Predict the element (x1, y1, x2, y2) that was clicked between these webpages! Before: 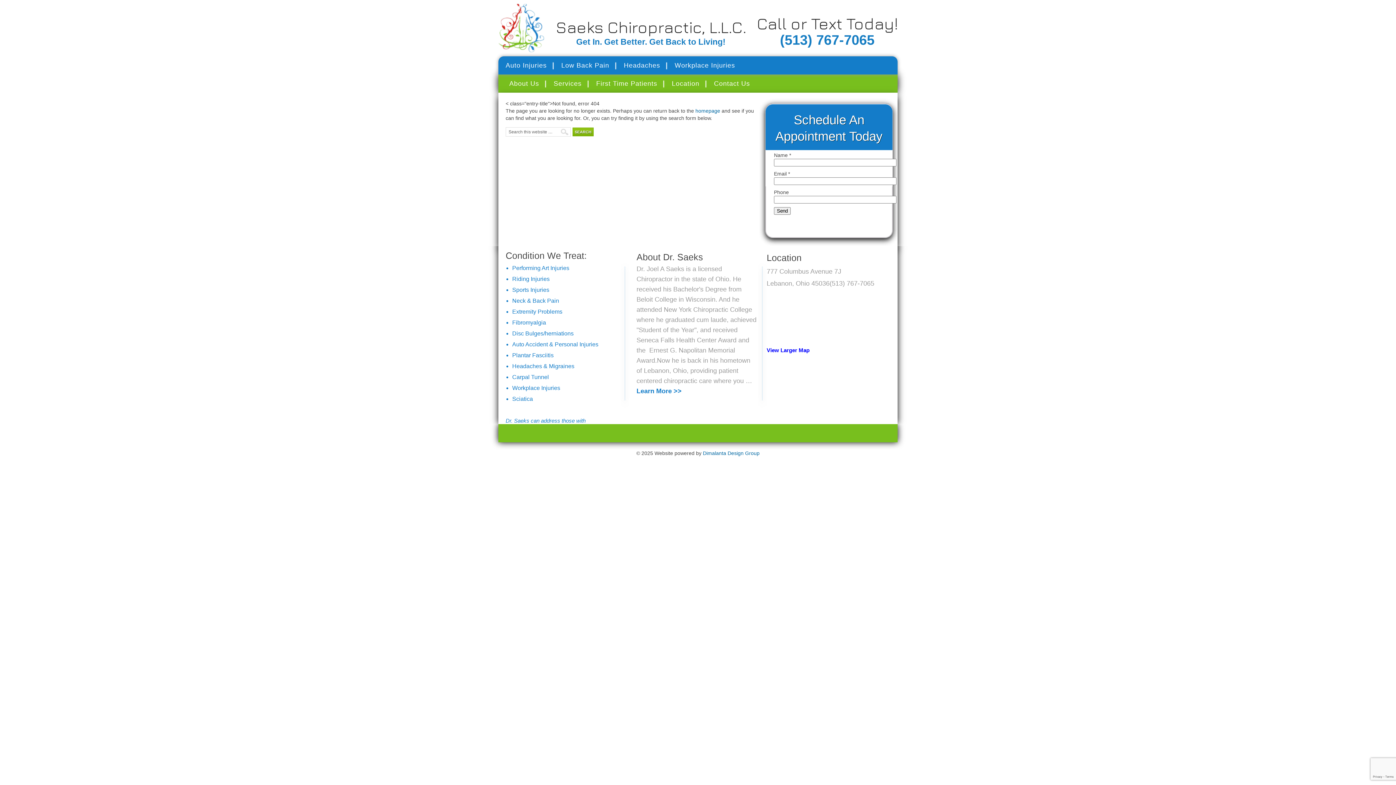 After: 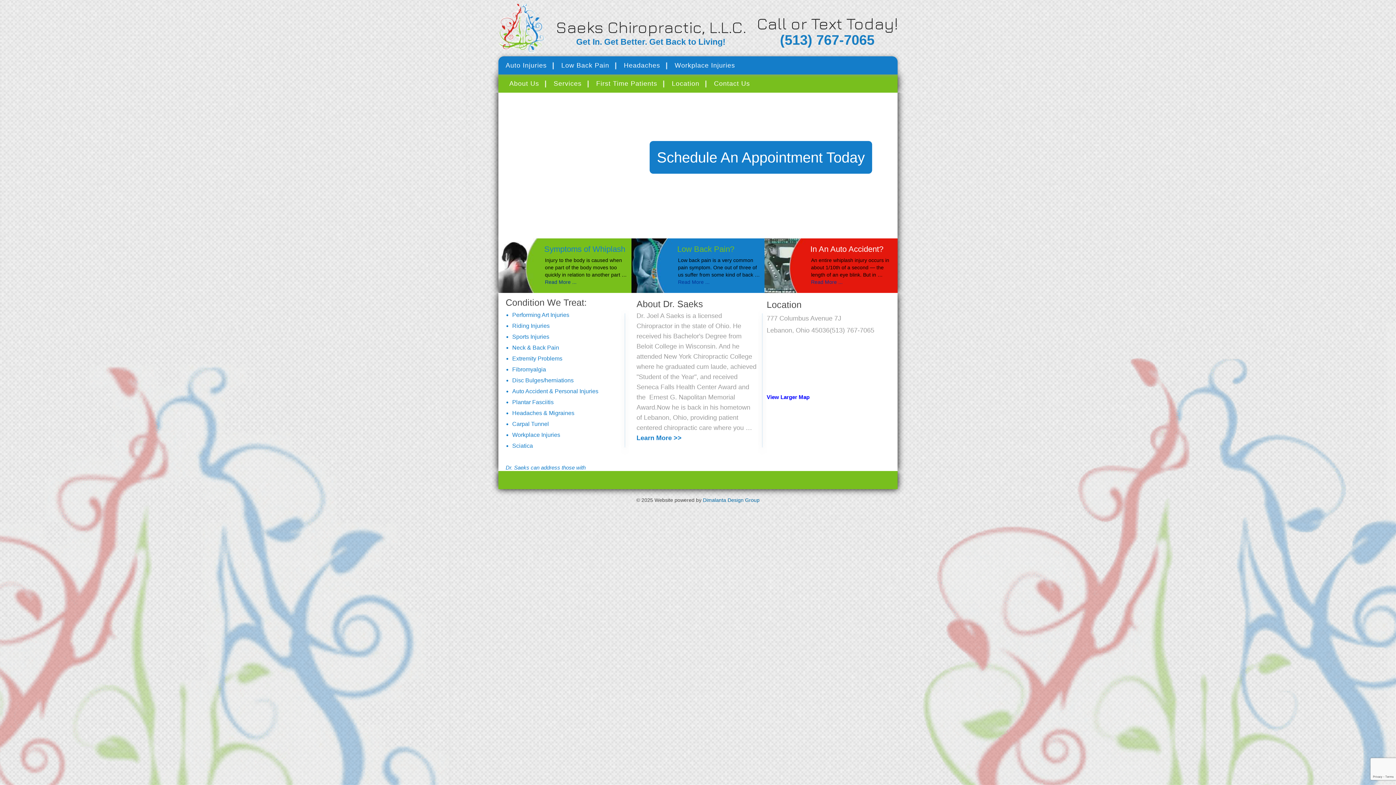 Action: bbox: (695, 108, 720, 113) label: homepage